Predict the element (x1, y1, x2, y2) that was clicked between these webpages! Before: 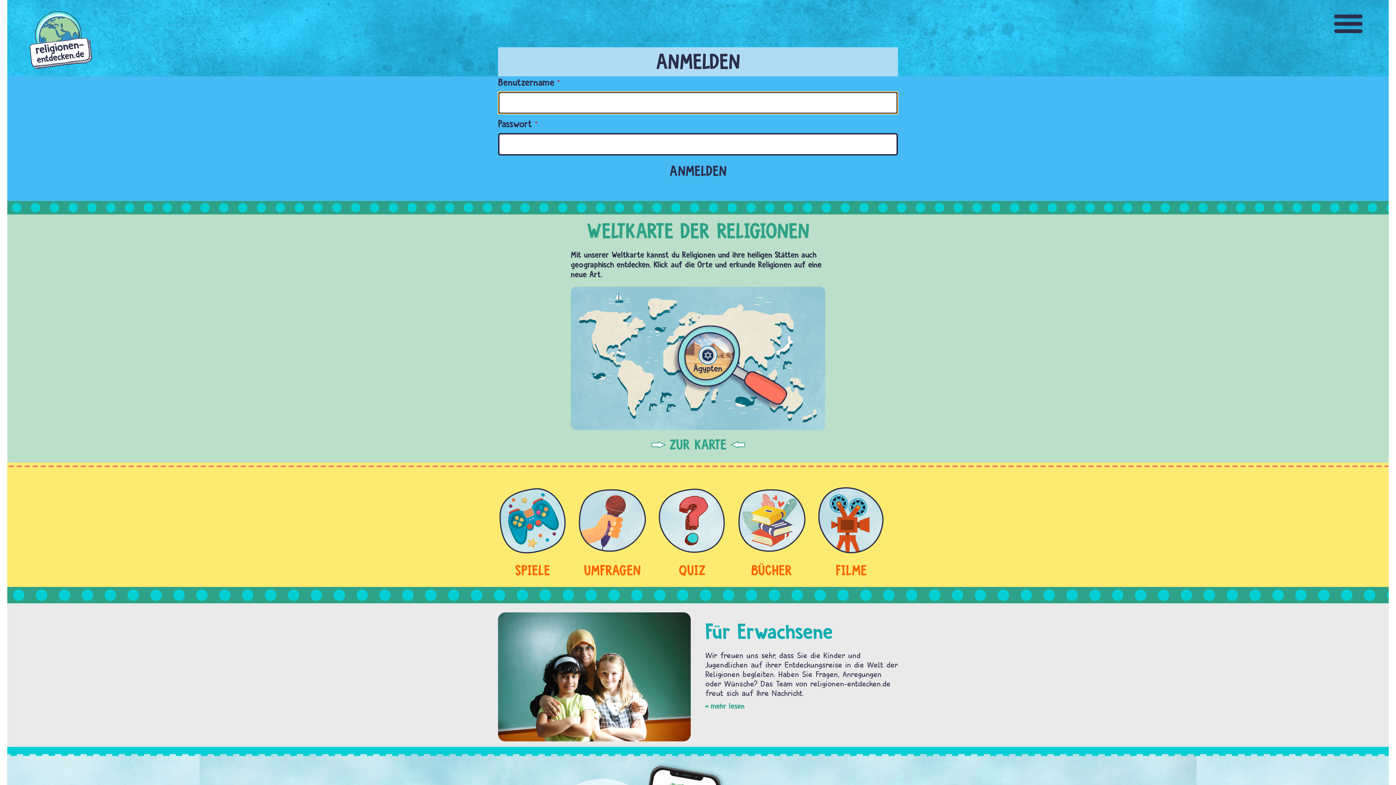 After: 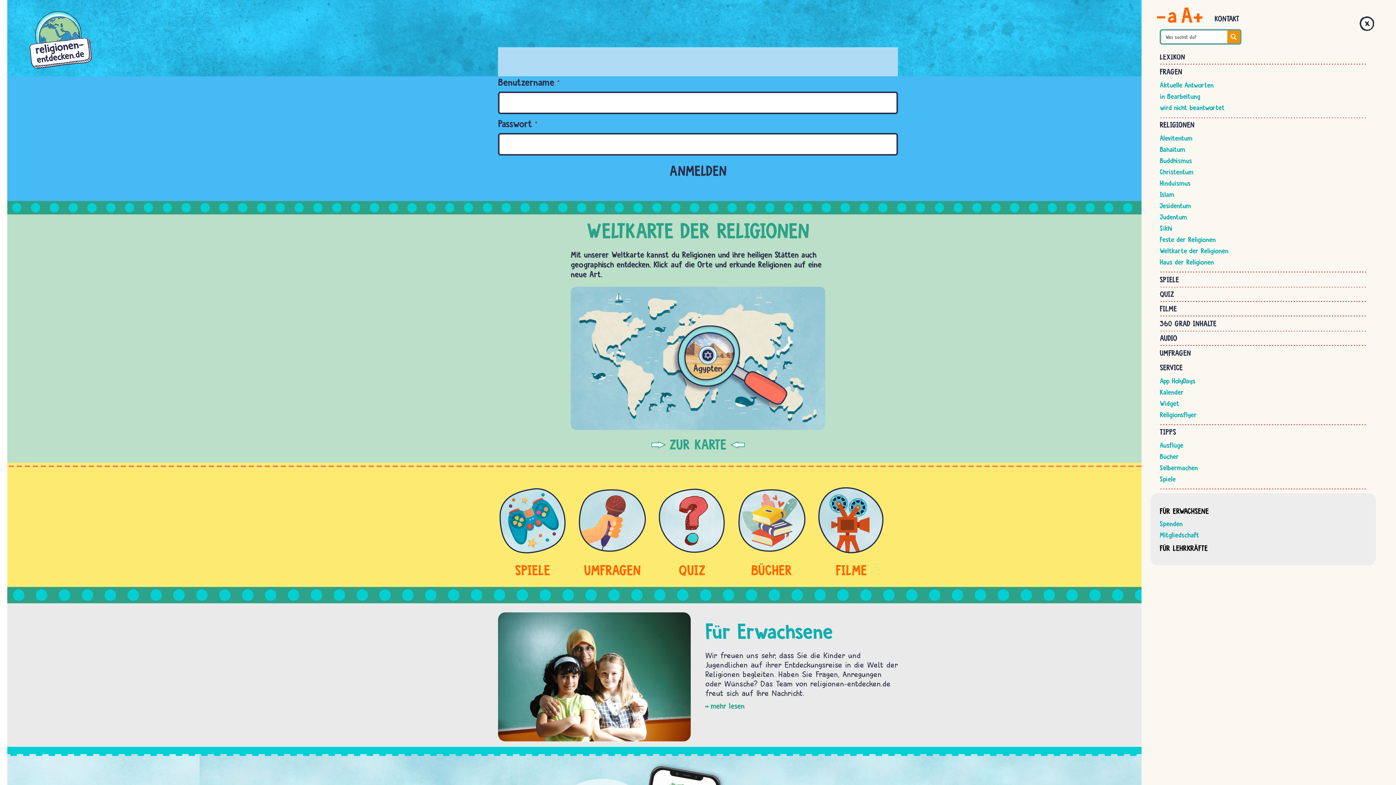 Action: bbox: (1334, 14, 1363, 33) label: Menü